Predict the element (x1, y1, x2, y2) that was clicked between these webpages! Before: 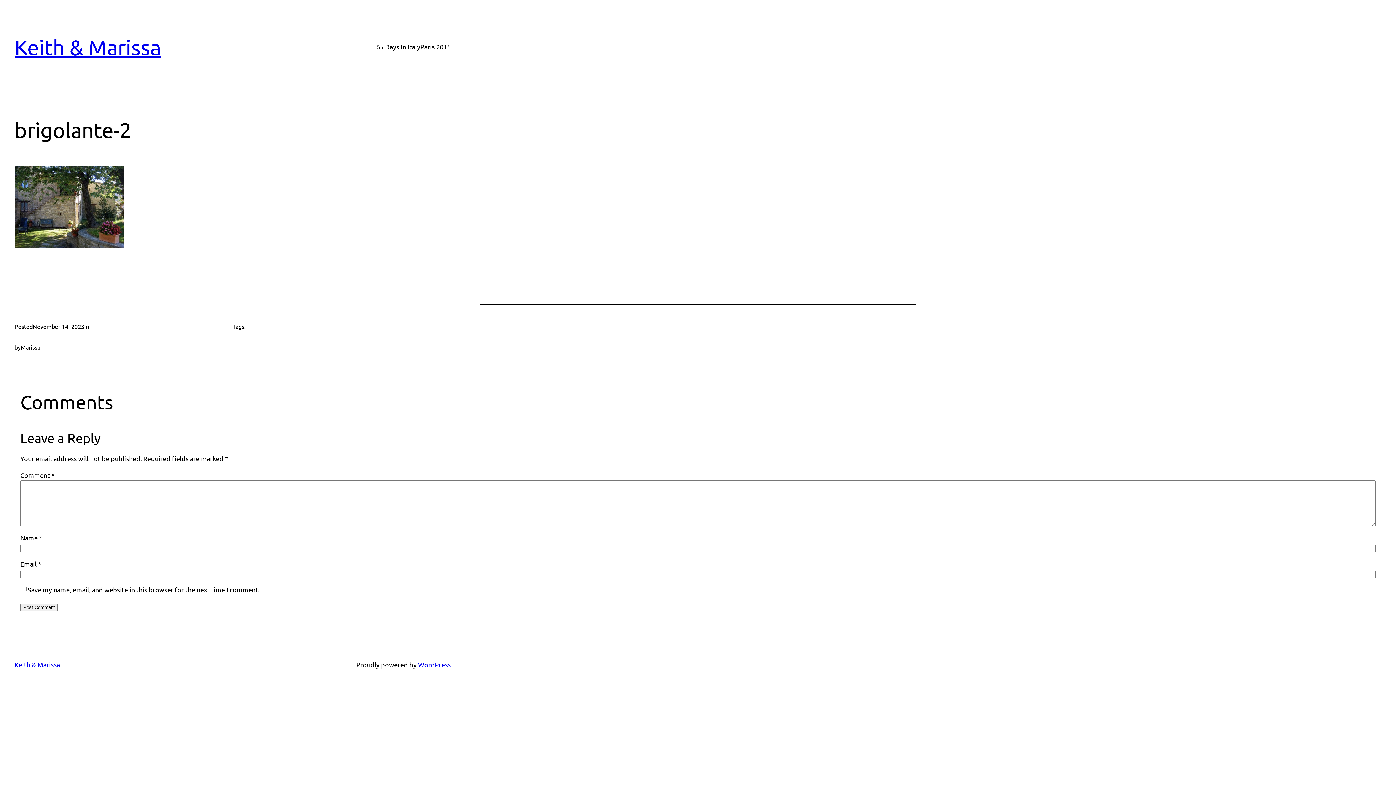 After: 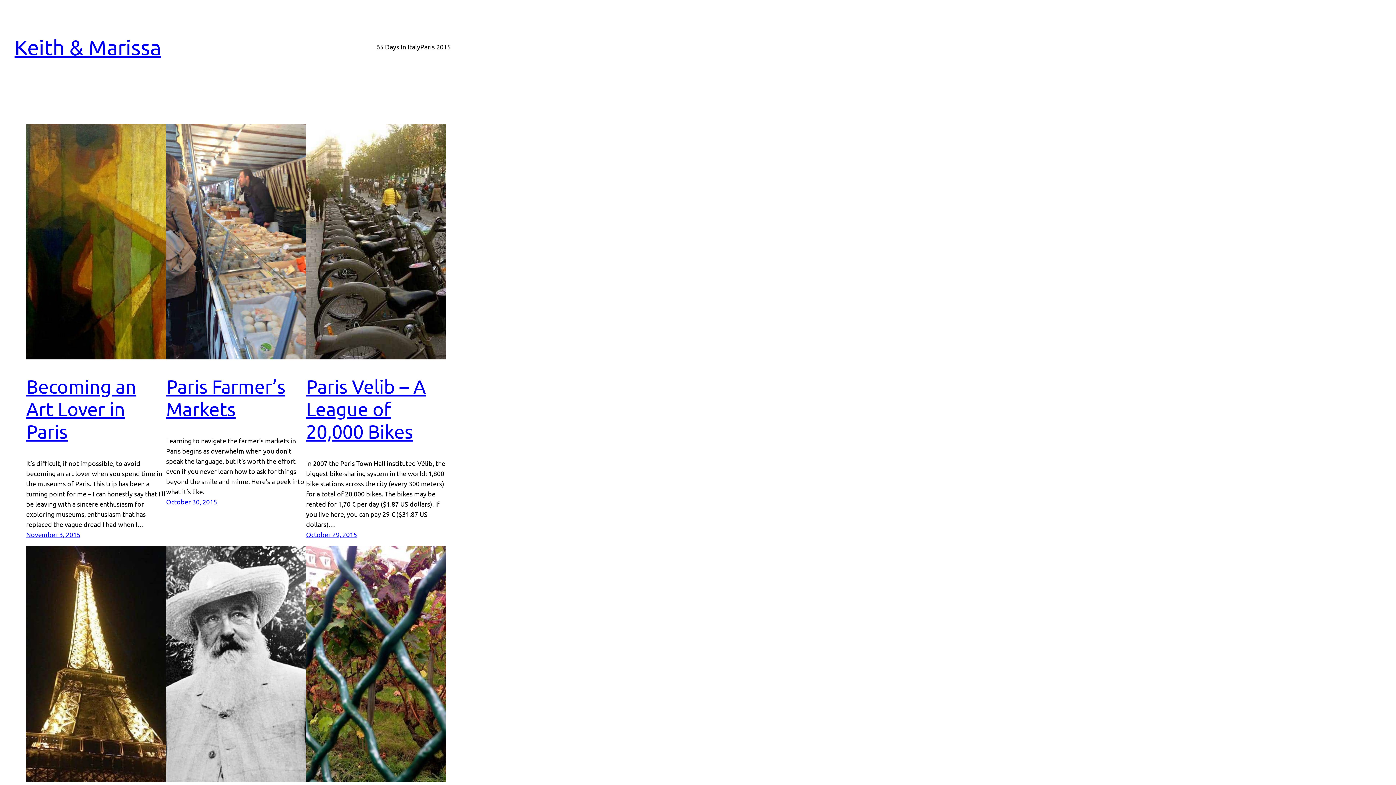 Action: bbox: (14, 661, 60, 668) label: Keith & Marissa